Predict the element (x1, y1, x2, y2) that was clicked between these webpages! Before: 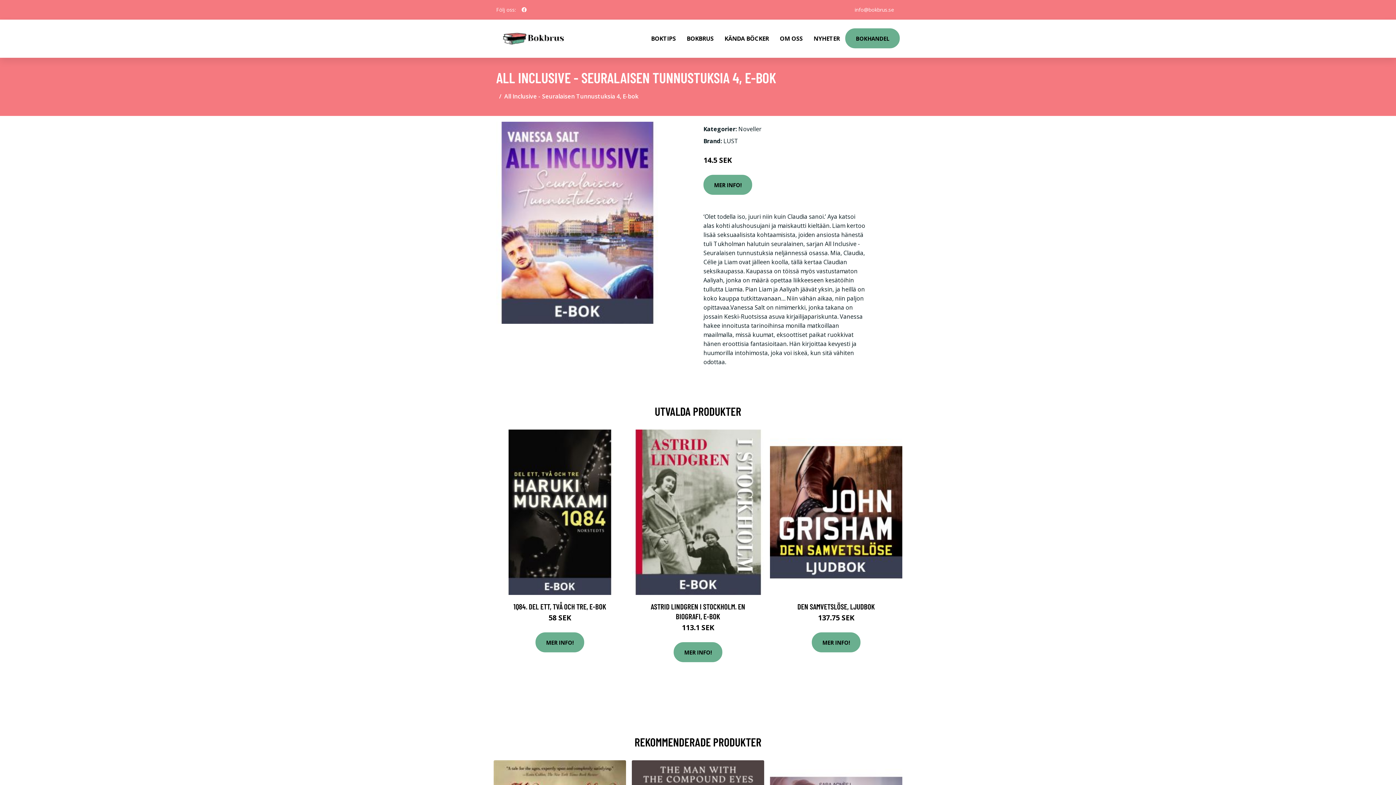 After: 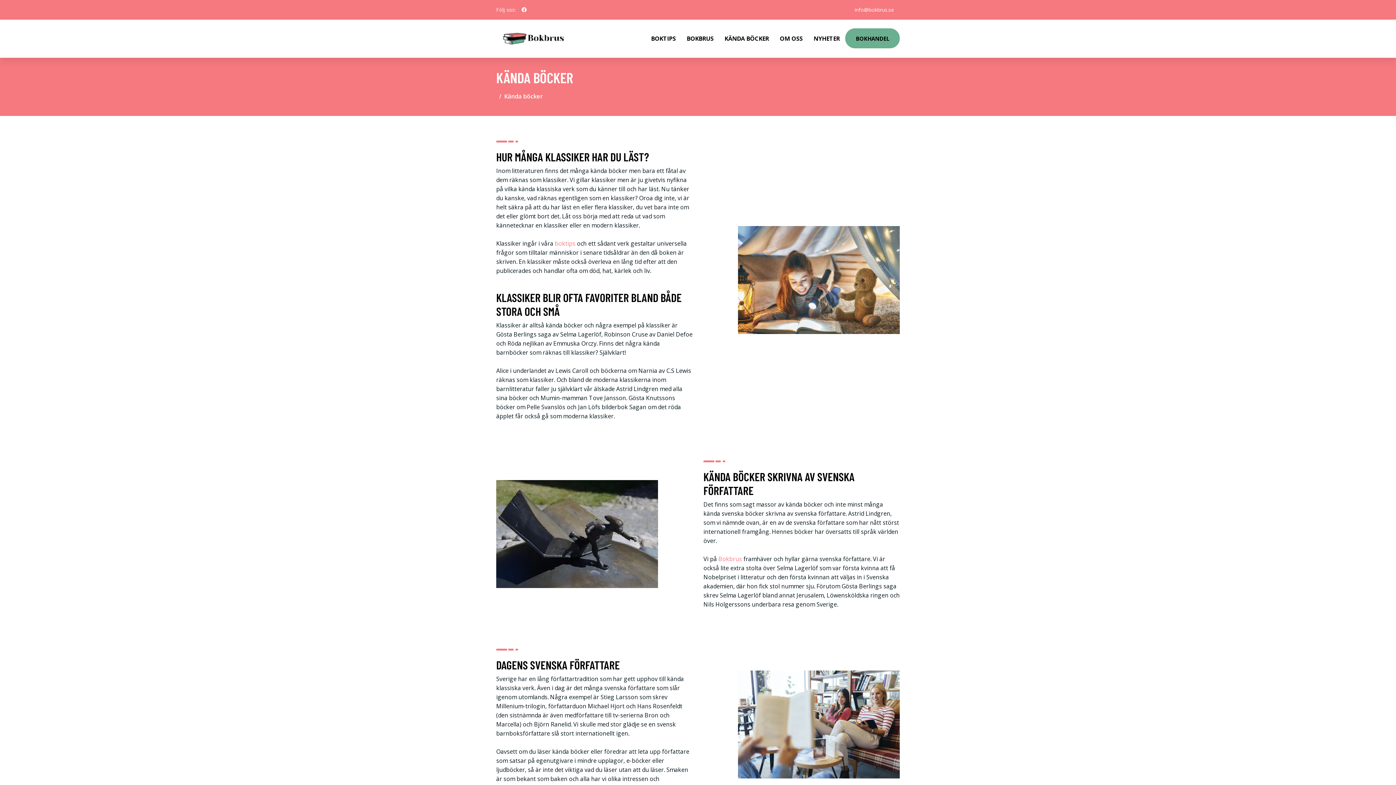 Action: label: KÄNDA BÖCKER bbox: (719, 19, 774, 57)